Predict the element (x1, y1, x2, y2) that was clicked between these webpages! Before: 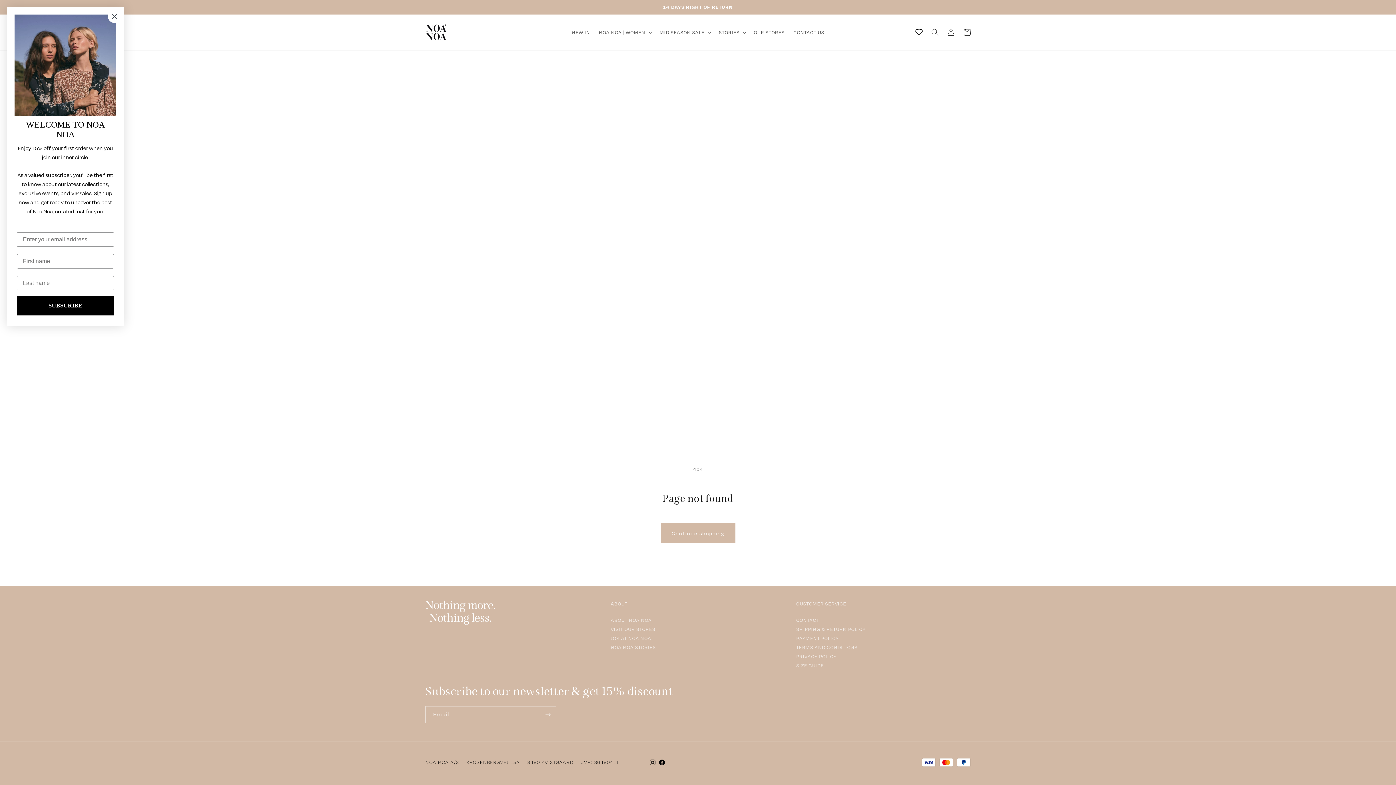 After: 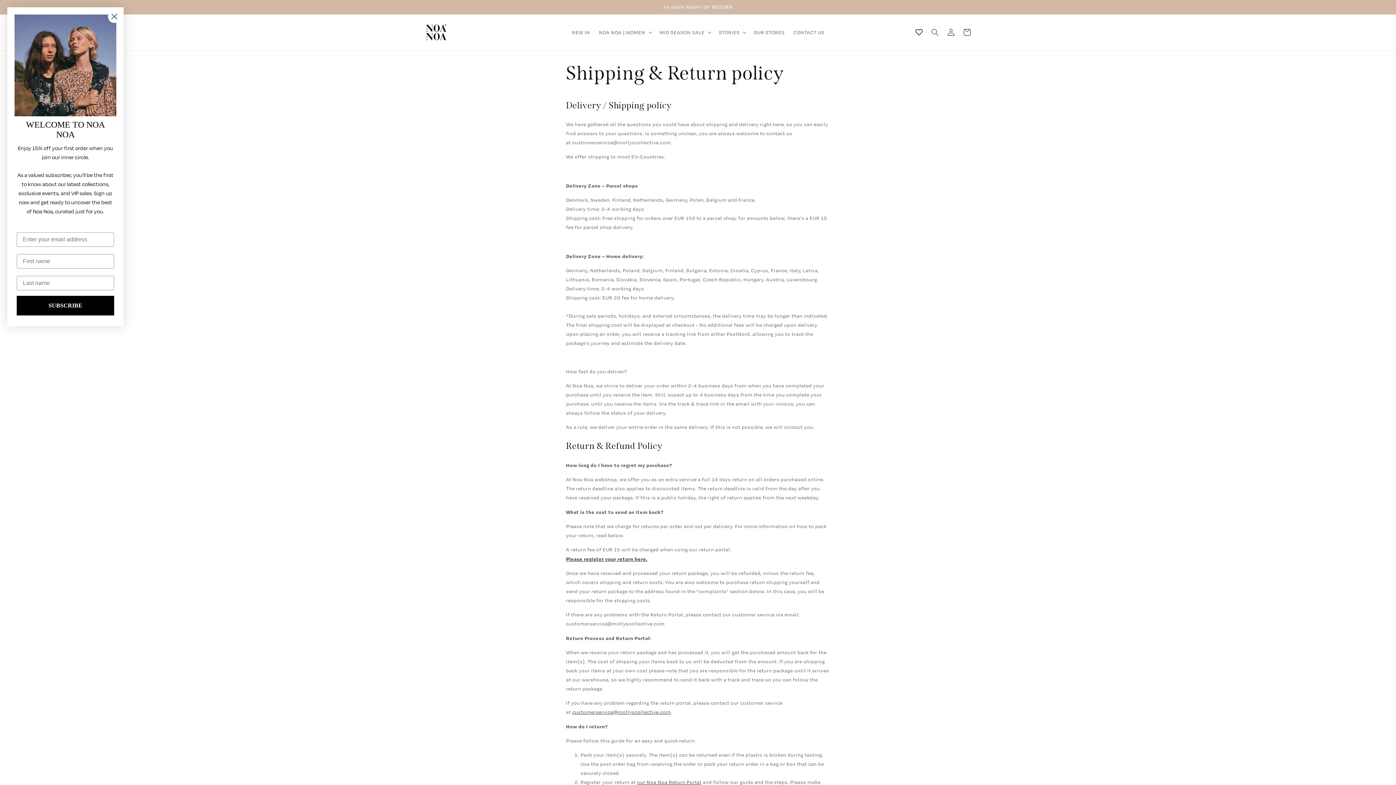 Action: bbox: (0, 0, 1396, 14) label: FREE DELIVERY ABOVE EUR 150